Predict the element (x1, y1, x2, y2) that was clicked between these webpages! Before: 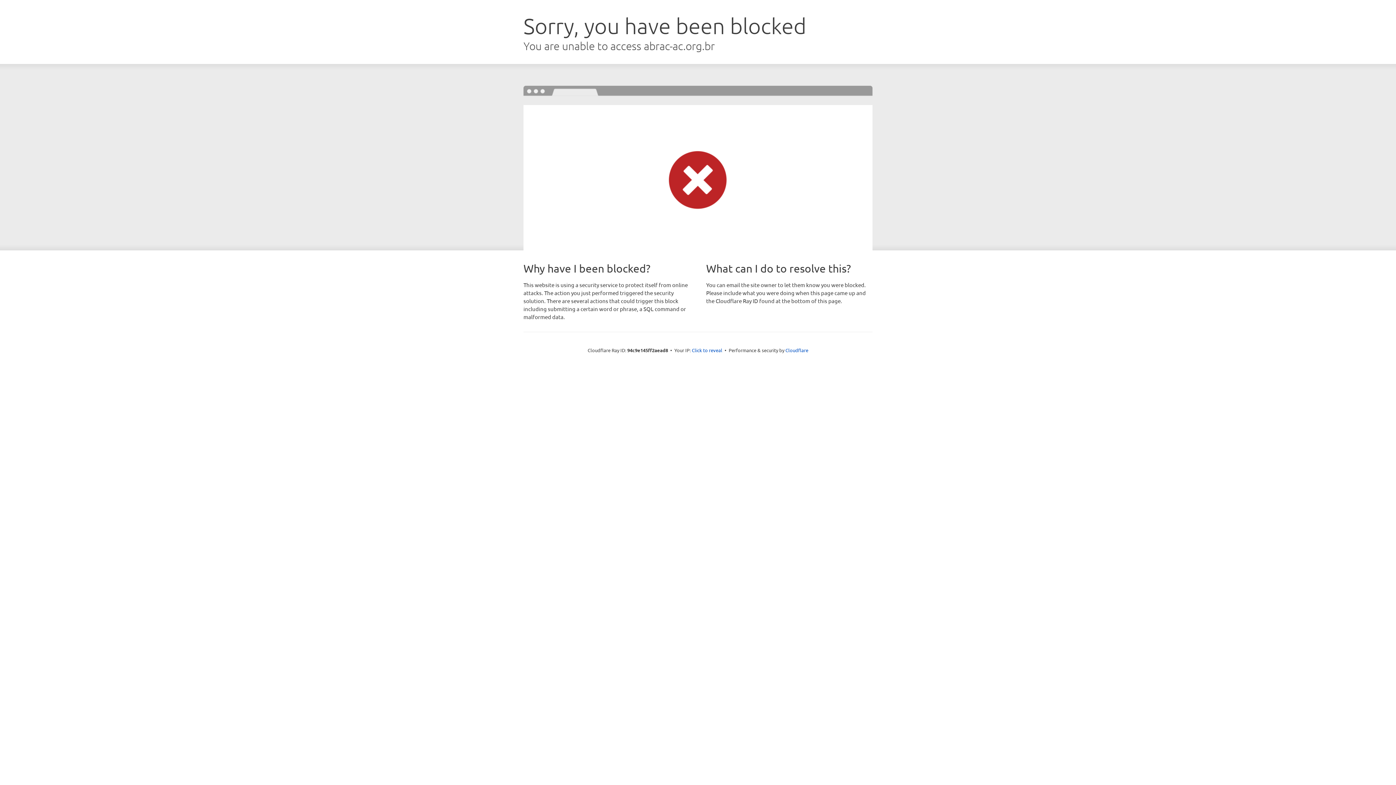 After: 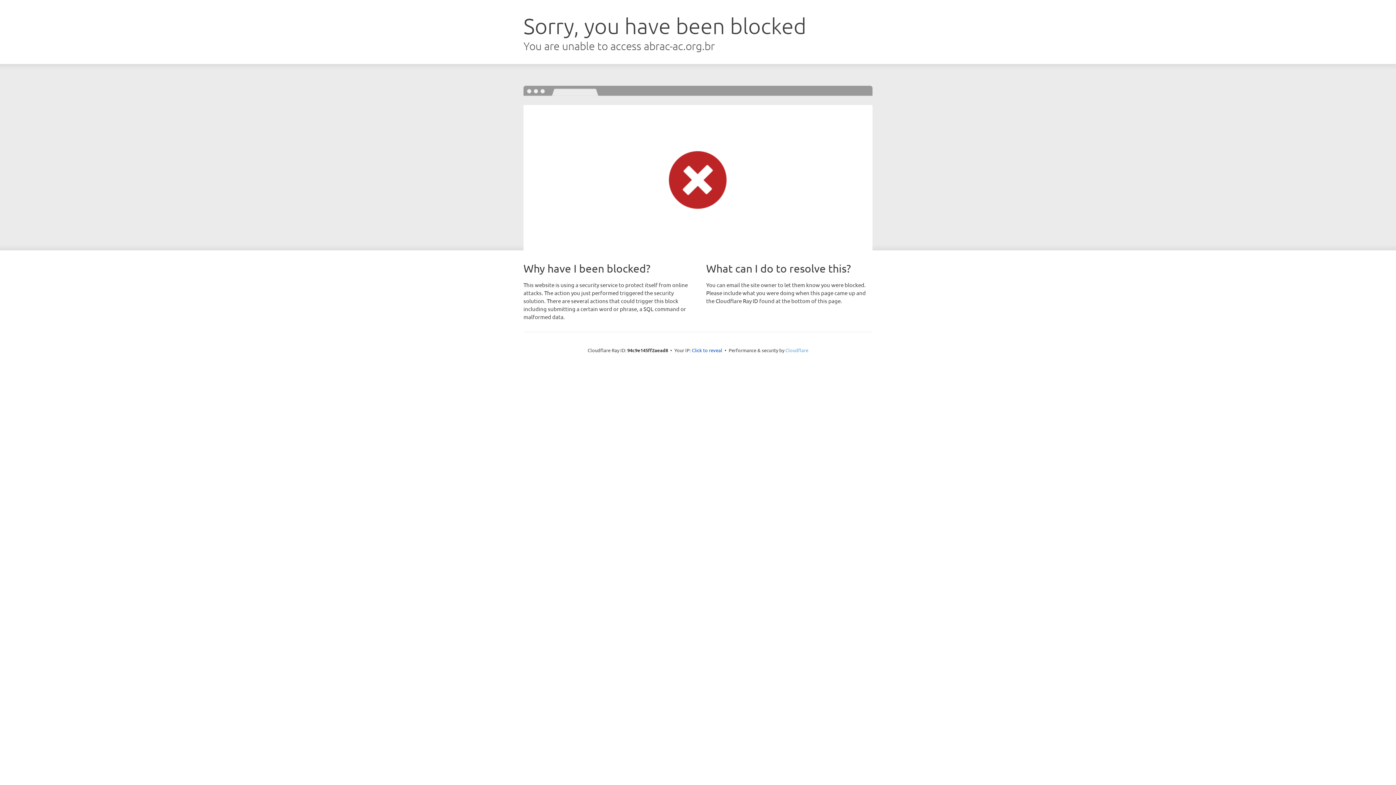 Action: label: Cloudflare bbox: (785, 347, 808, 353)